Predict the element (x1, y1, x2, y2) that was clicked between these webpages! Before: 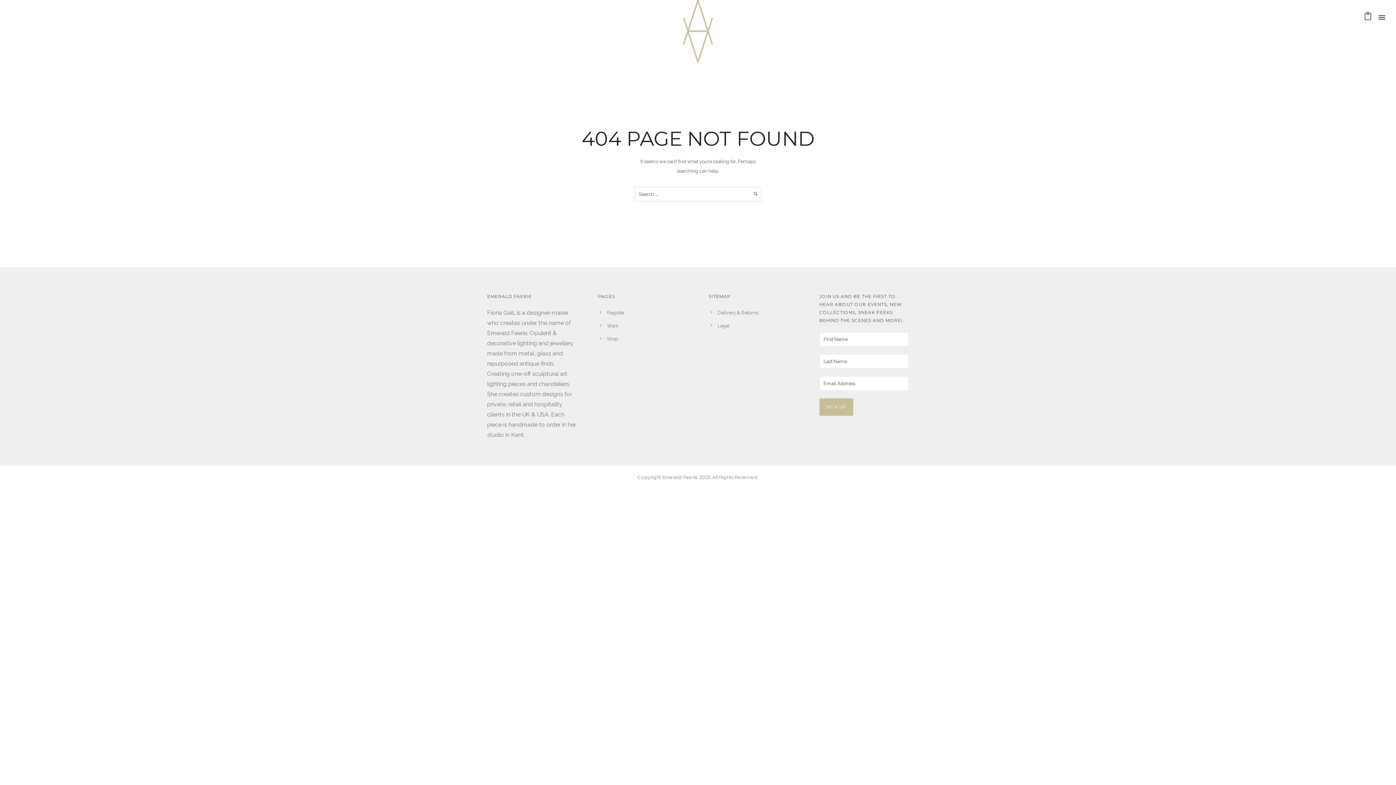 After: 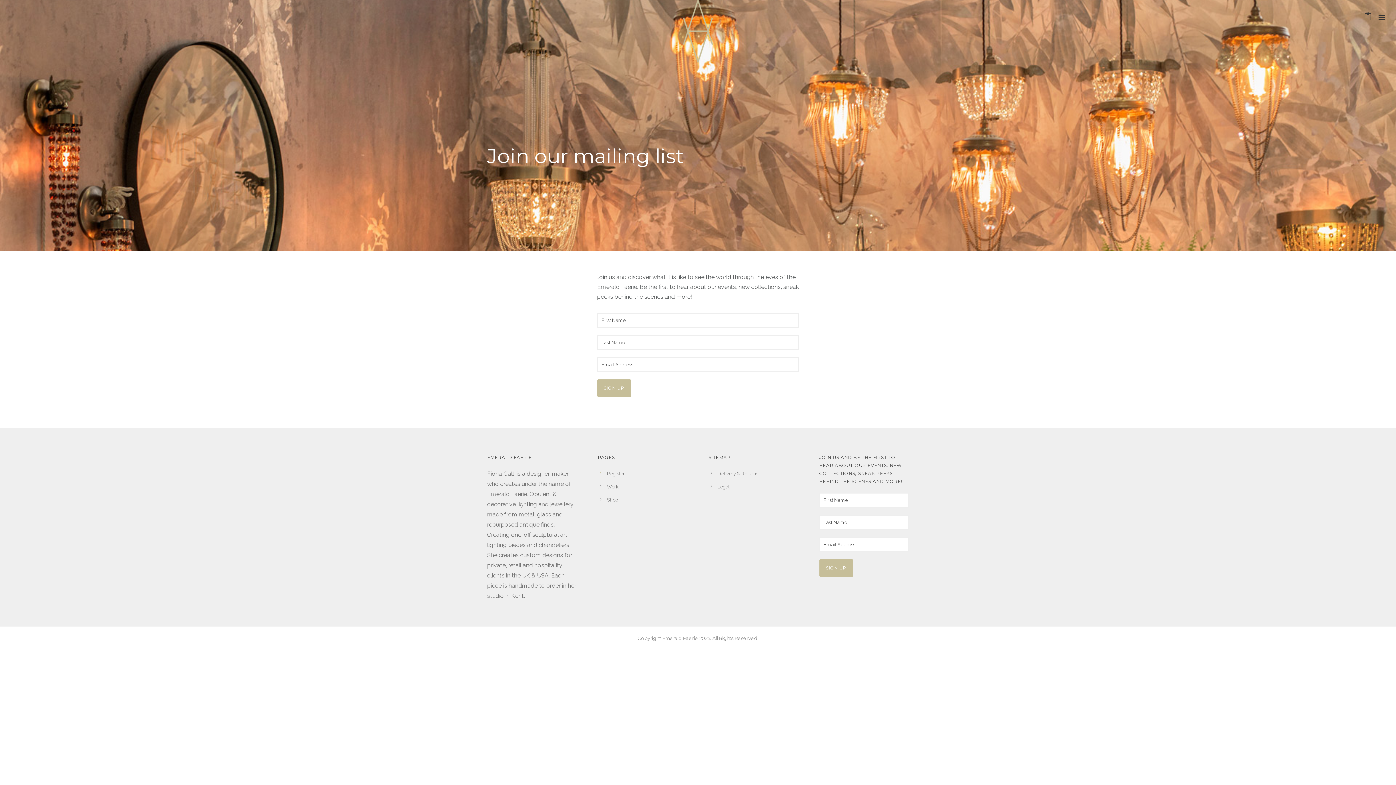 Action: label: Register bbox: (607, 310, 624, 315)